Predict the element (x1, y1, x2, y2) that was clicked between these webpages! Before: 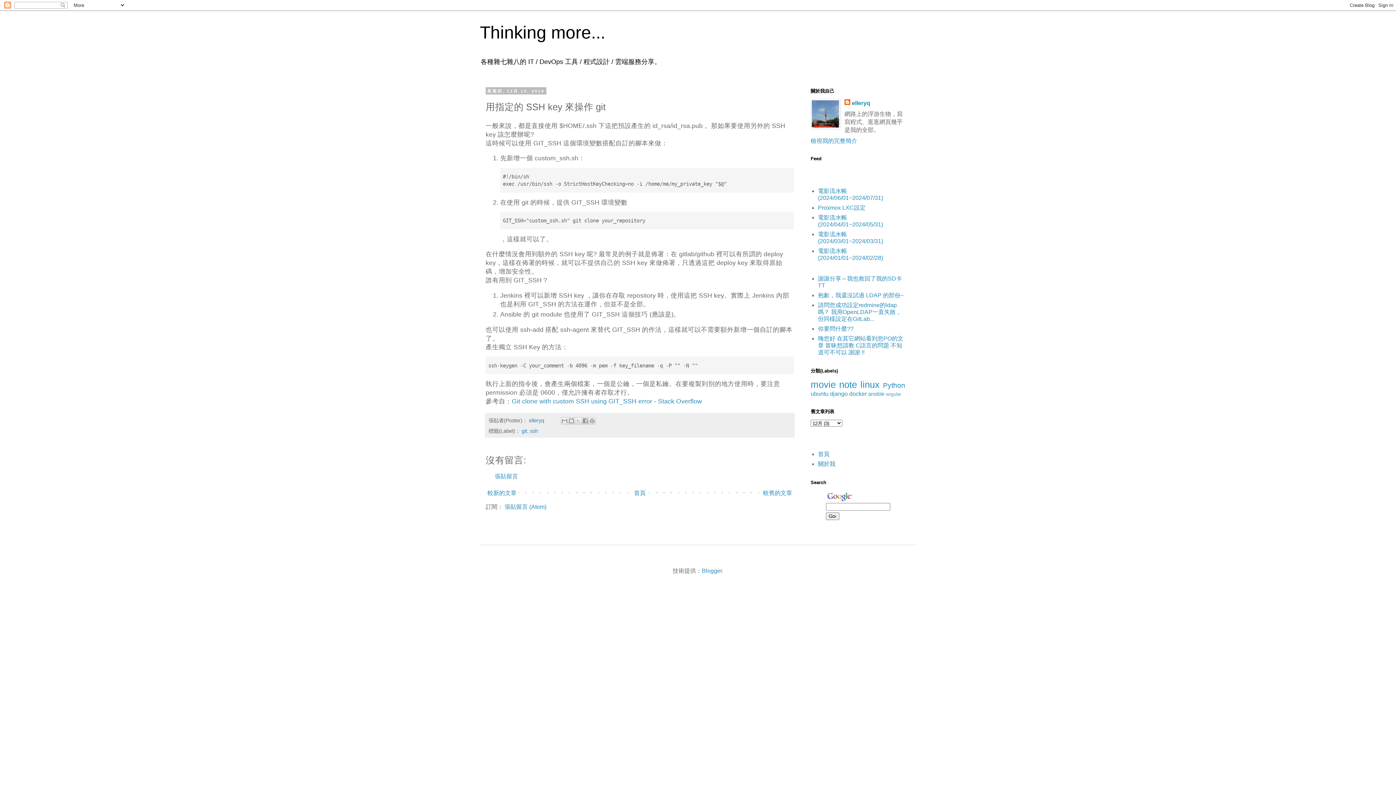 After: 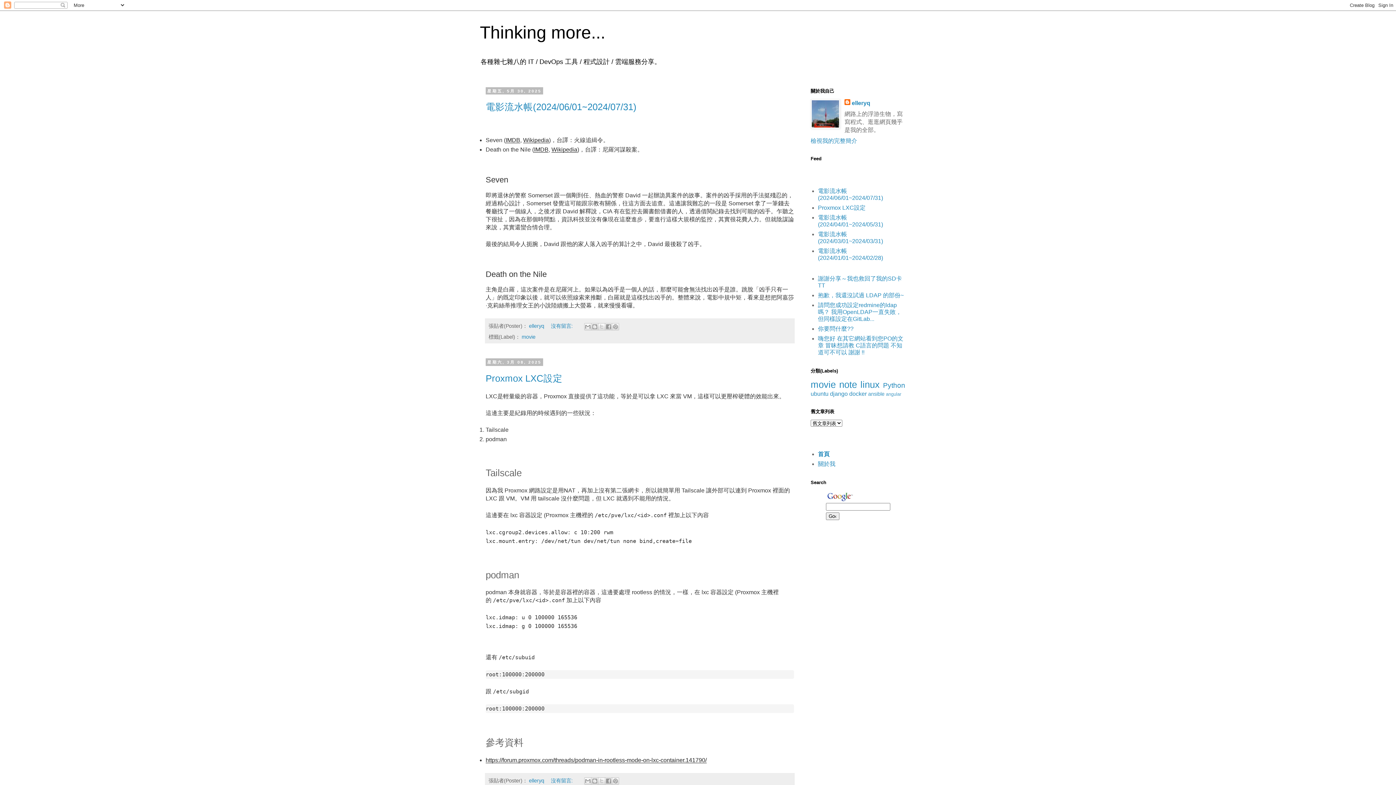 Action: bbox: (818, 451, 829, 457) label: 首頁